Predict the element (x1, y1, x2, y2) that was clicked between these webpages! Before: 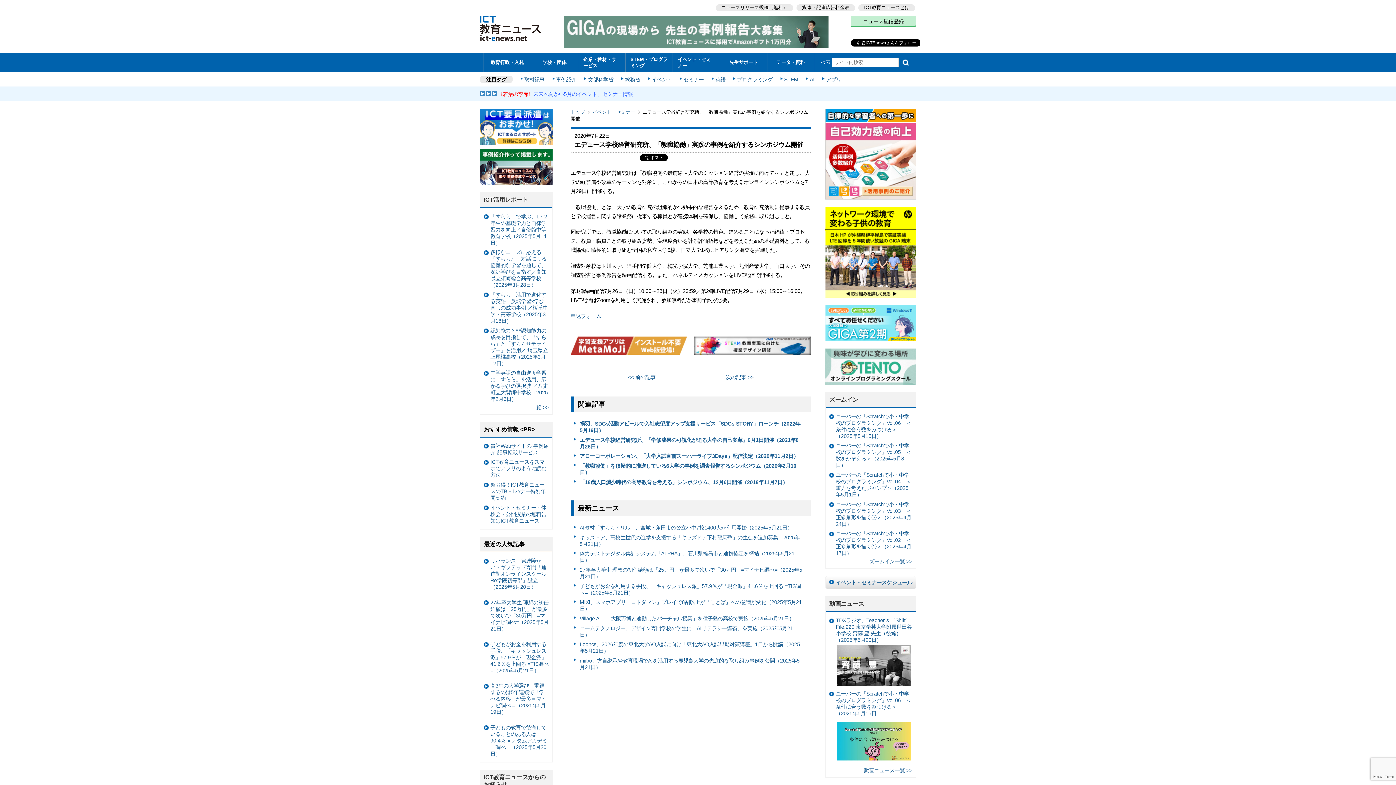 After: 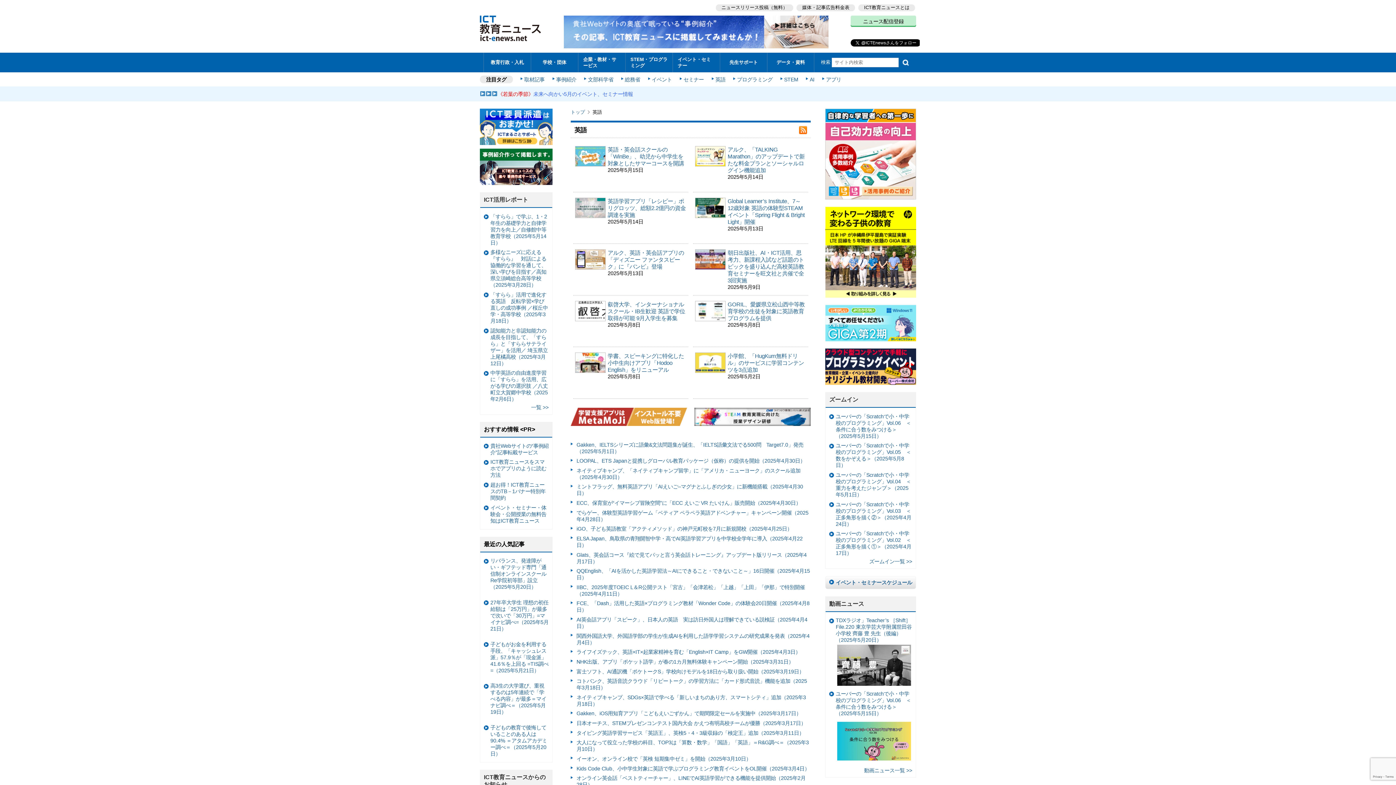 Action: bbox: (711, 75, 725, 83) label: 英語